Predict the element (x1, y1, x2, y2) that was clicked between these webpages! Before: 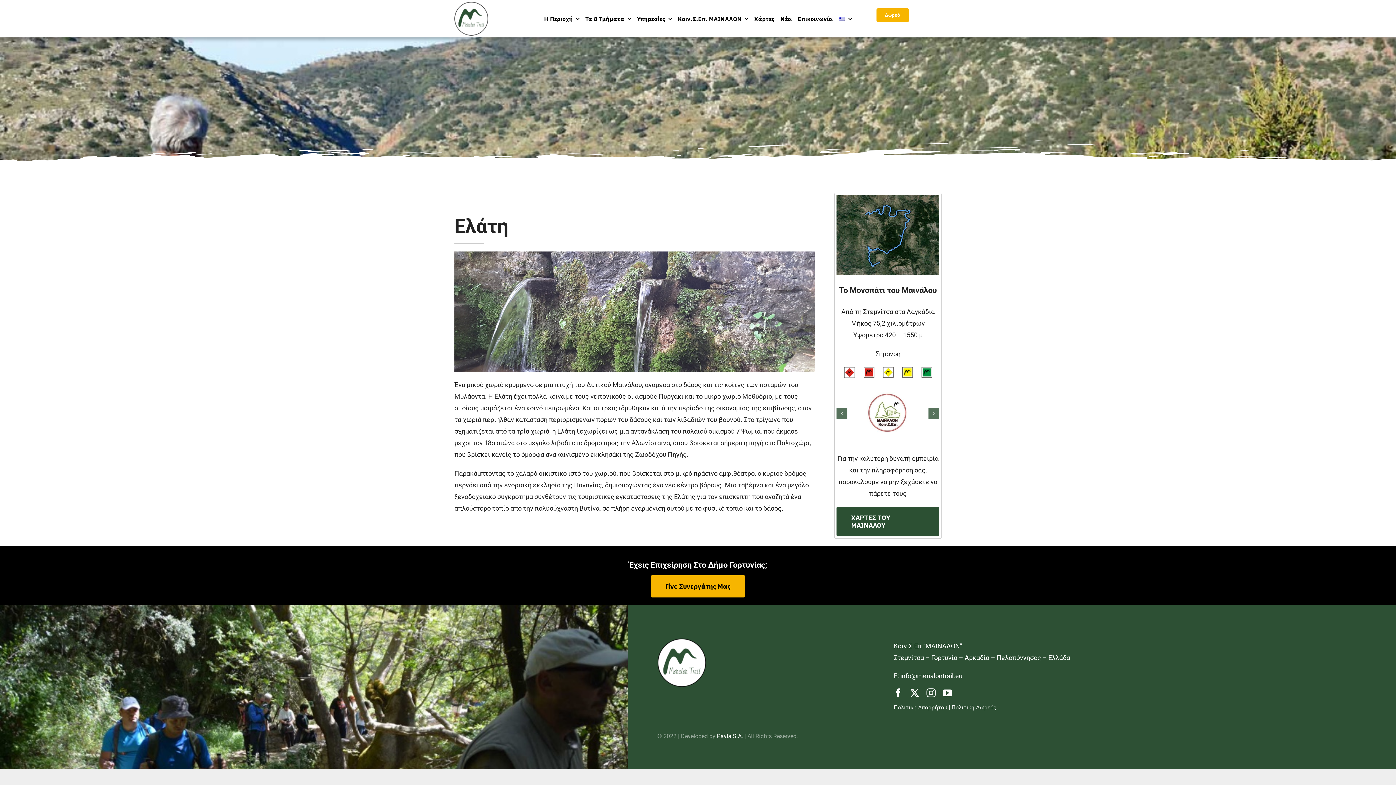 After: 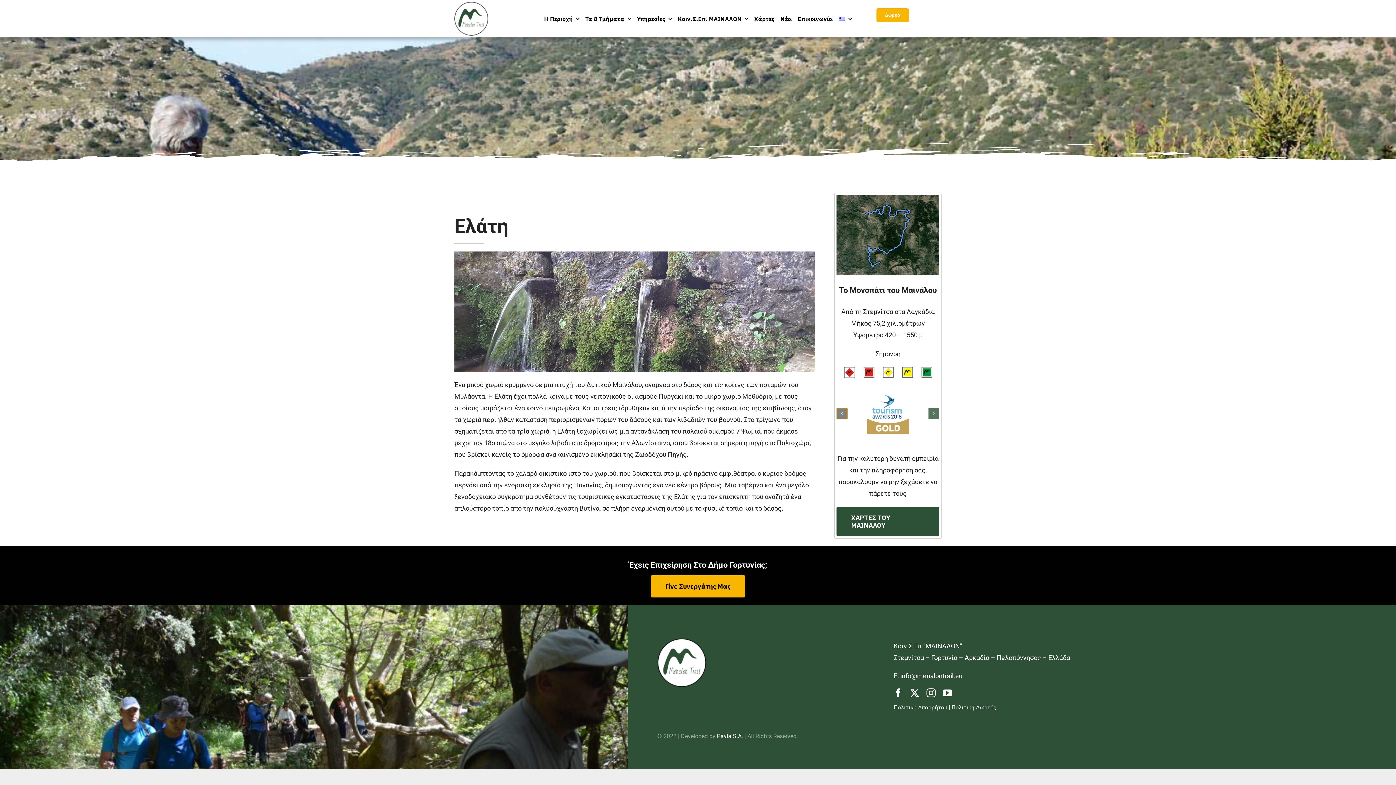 Action: bbox: (836, 408, 847, 419) label: Previous slide